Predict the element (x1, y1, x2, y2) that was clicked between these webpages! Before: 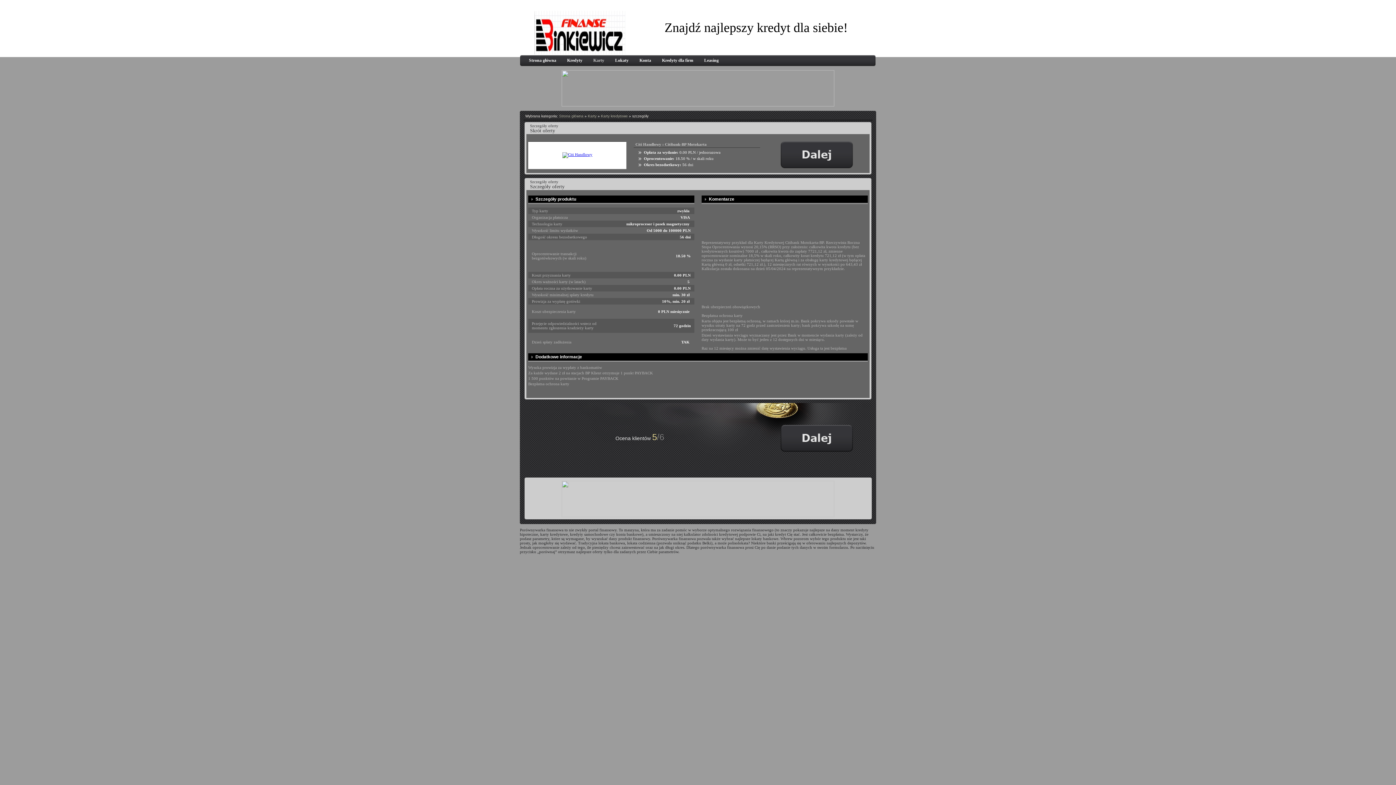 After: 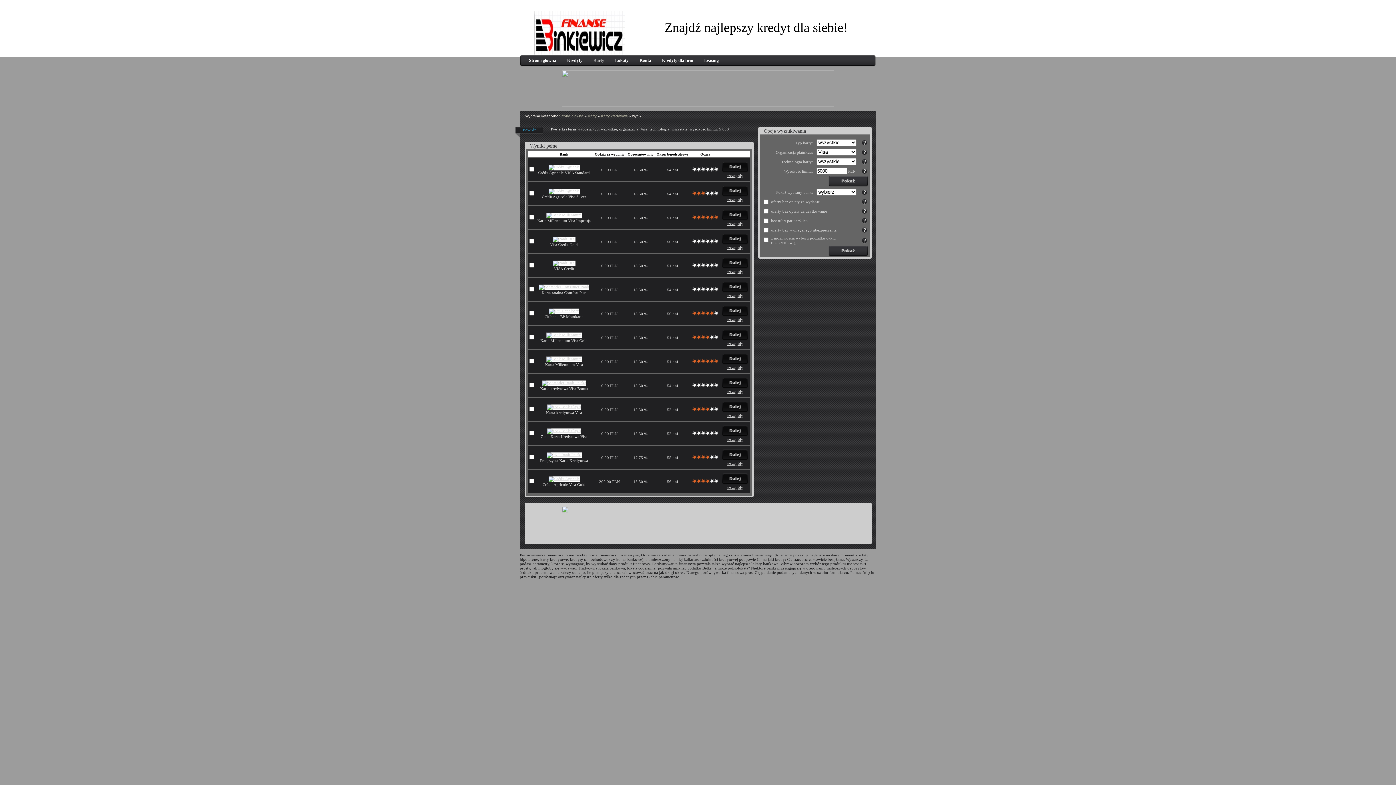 Action: label: Karty kredytowe bbox: (601, 114, 628, 118)